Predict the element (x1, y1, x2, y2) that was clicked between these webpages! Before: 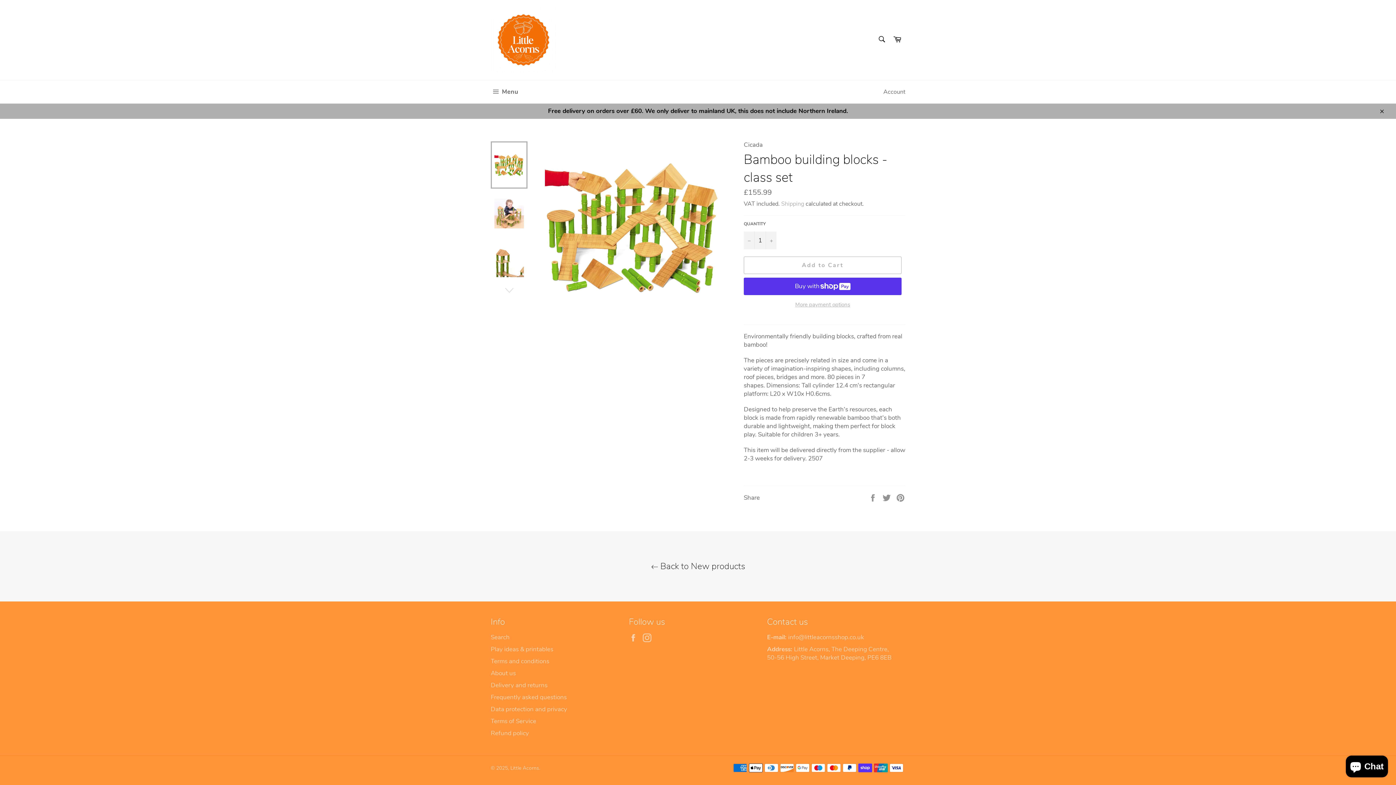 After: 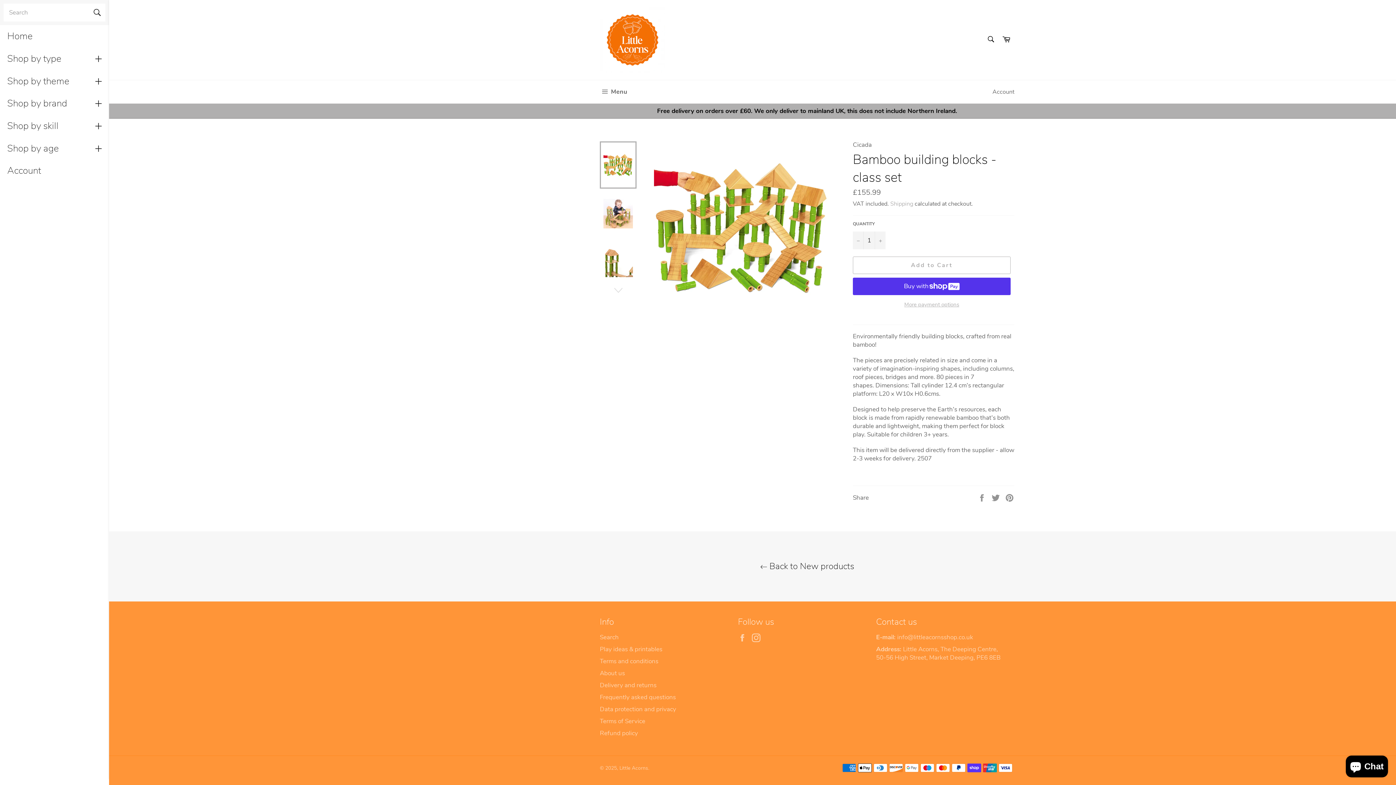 Action: label:  Menu
Site navigation bbox: (483, 80, 525, 103)